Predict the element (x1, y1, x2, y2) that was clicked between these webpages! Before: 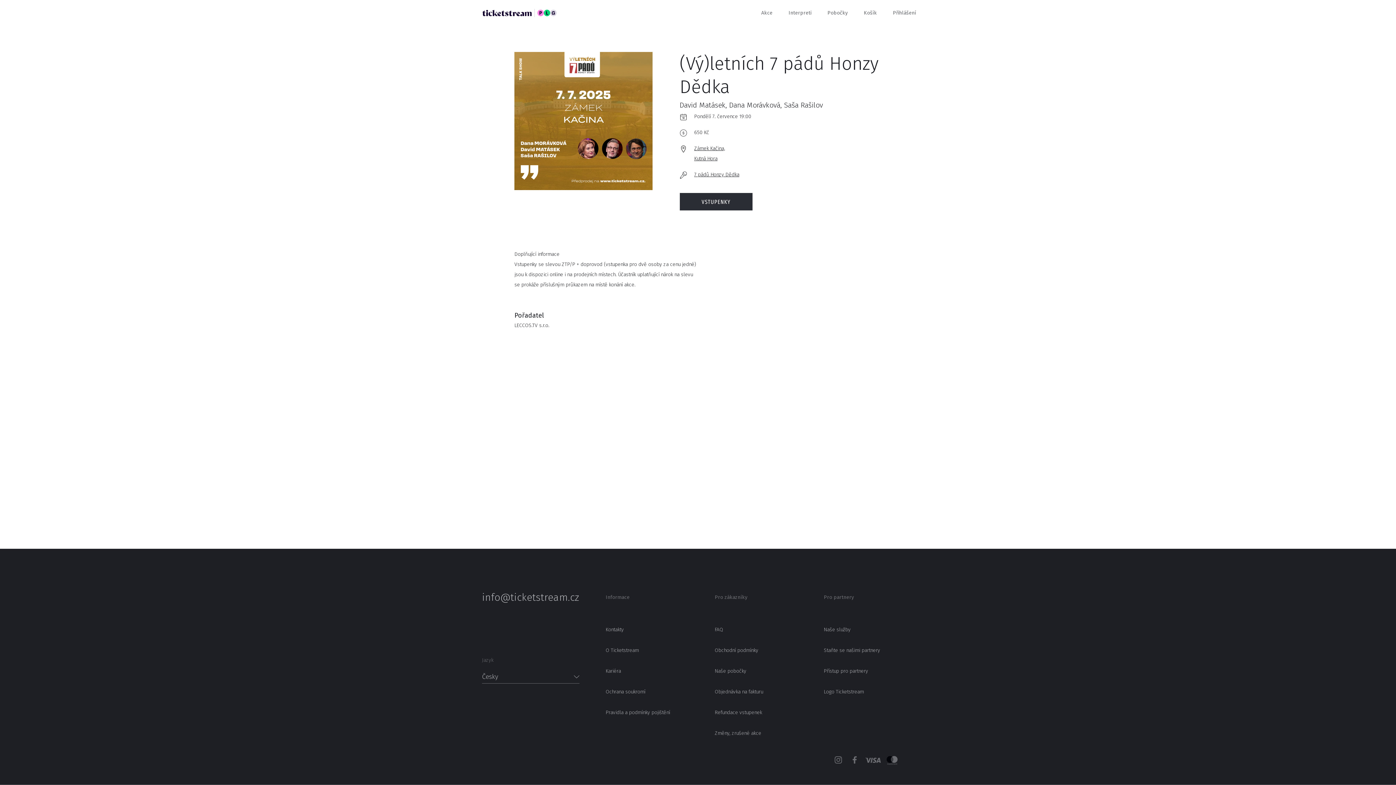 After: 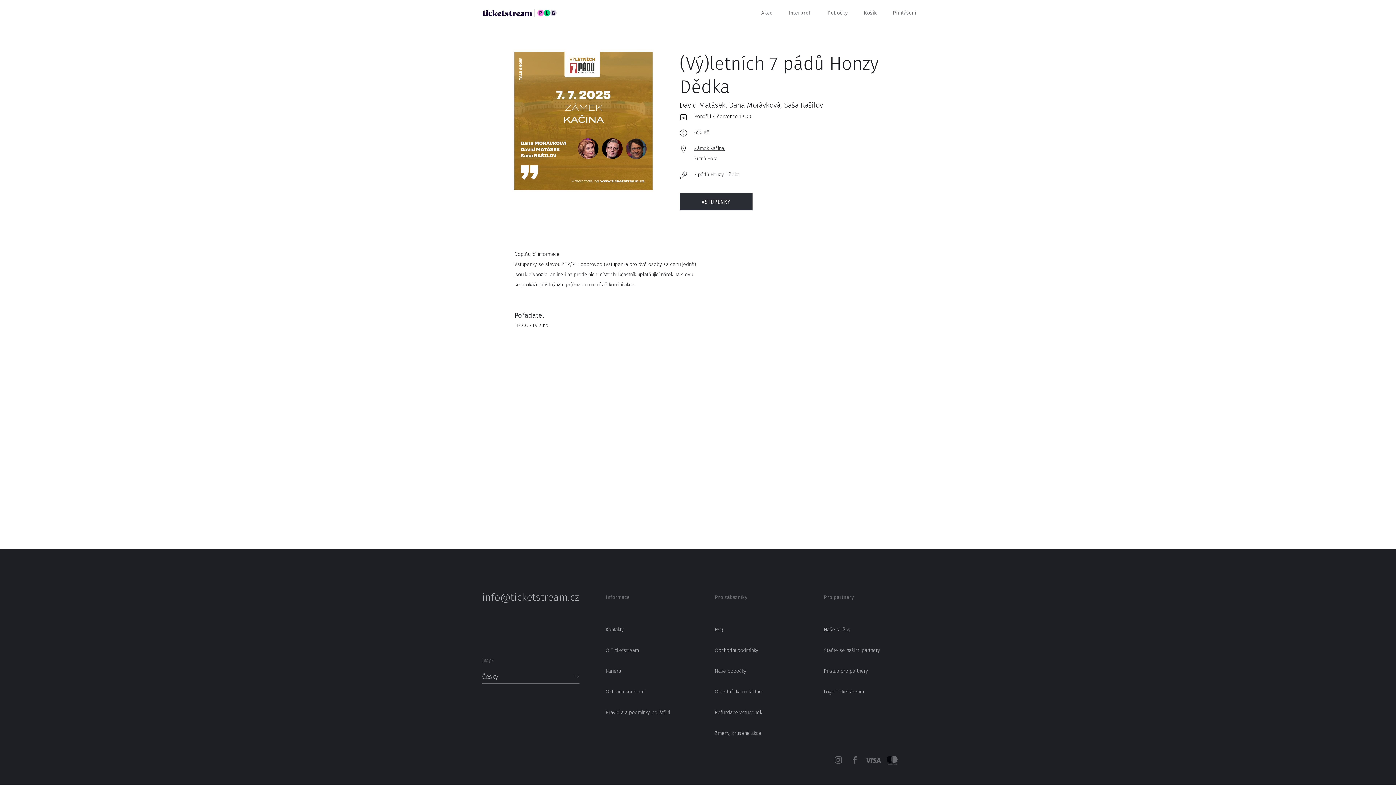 Action: bbox: (605, 625, 710, 635) label: Kontakty